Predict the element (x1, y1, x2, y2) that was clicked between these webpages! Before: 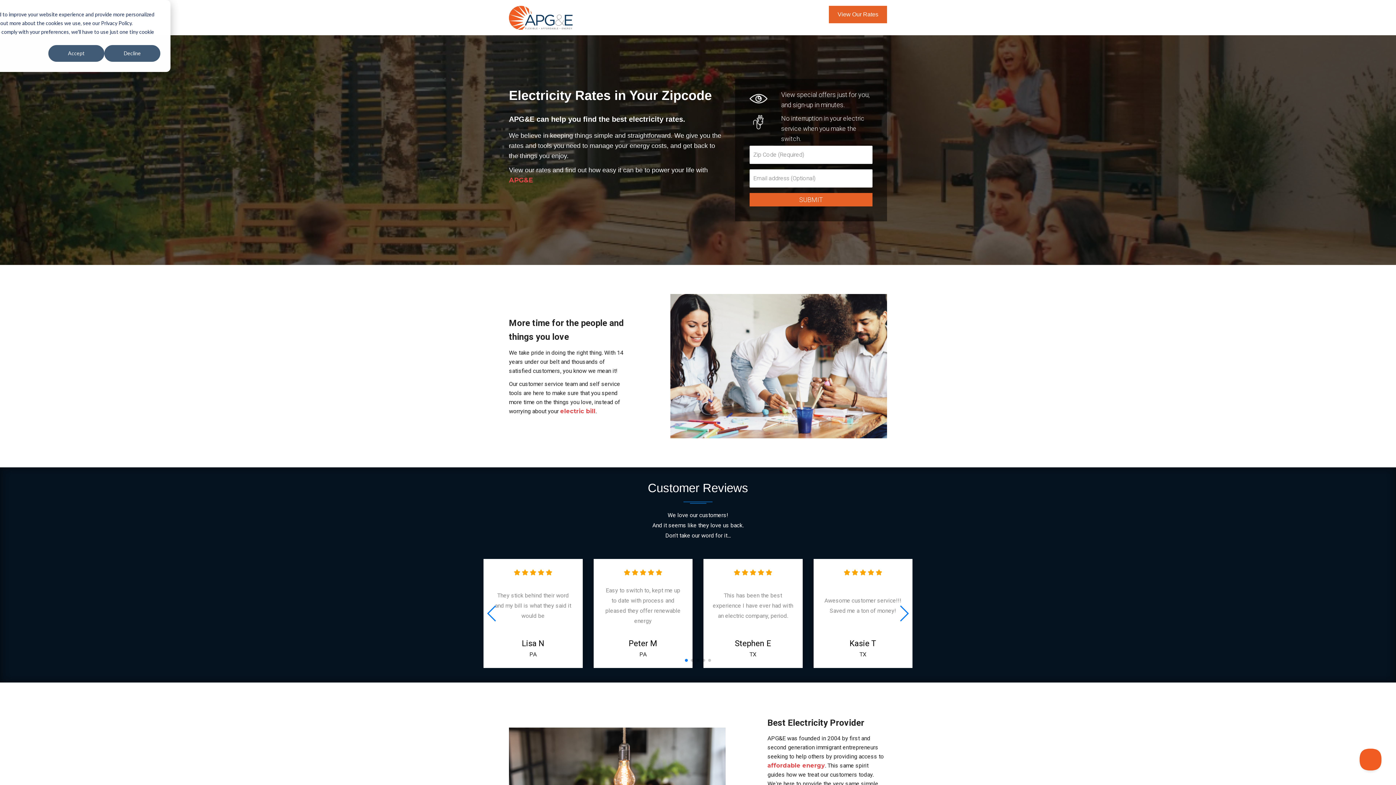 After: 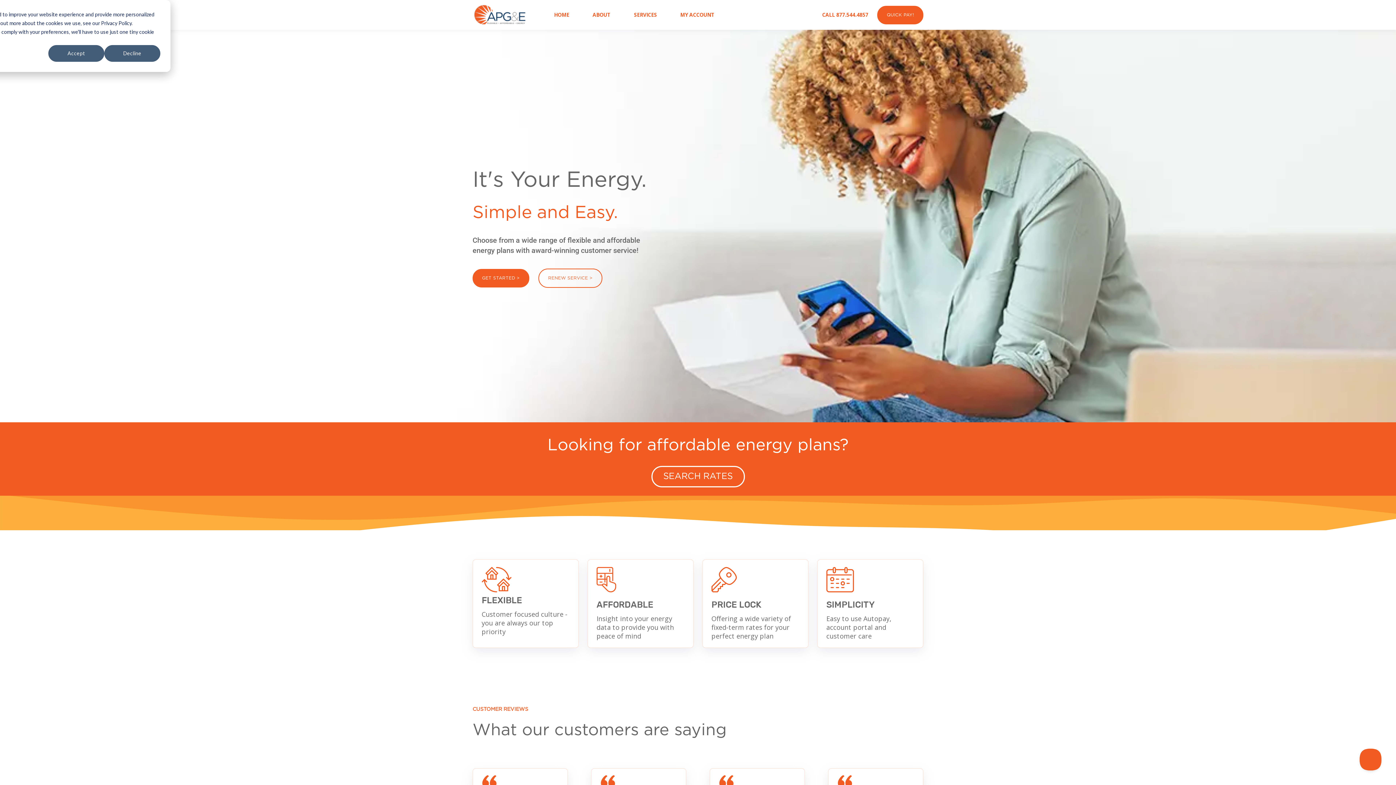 Action: bbox: (509, 5, 596, 29)